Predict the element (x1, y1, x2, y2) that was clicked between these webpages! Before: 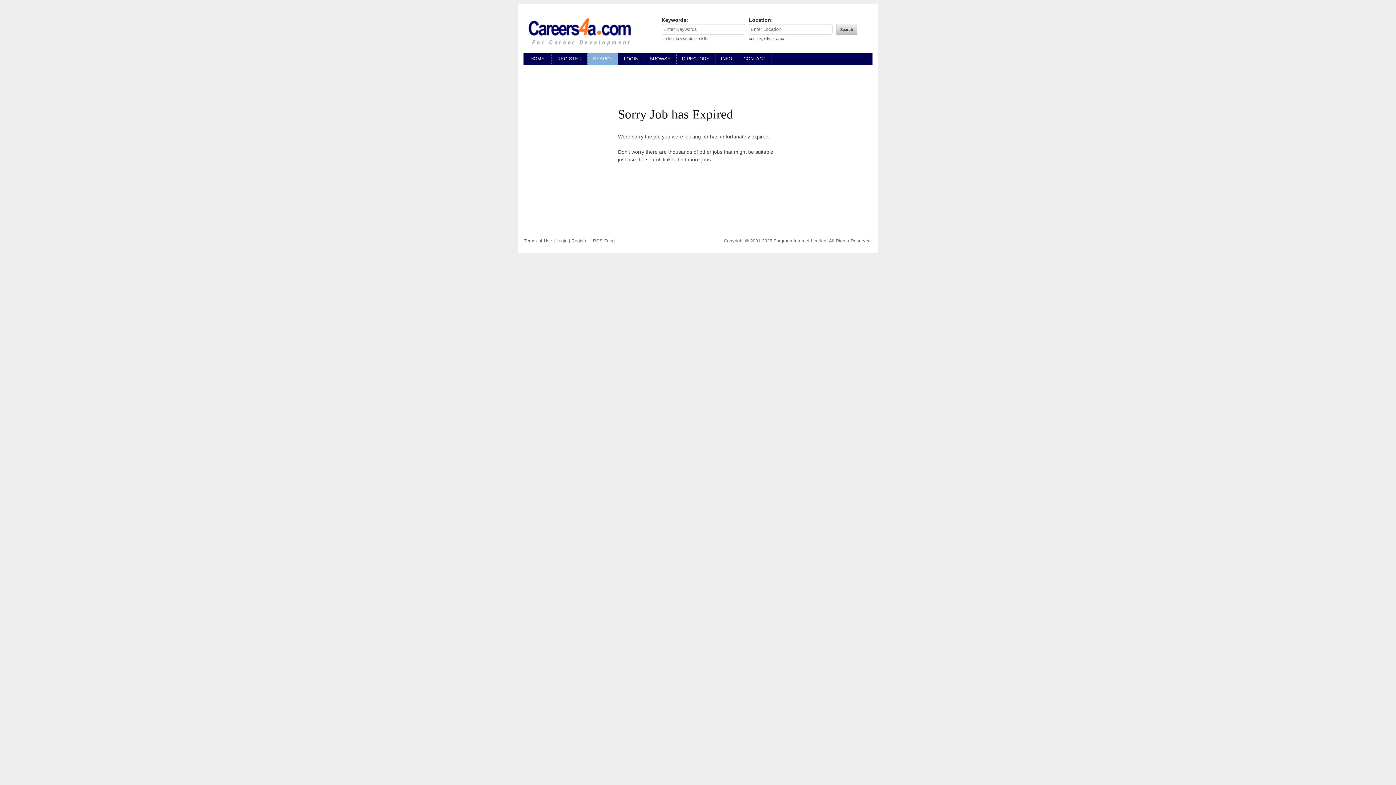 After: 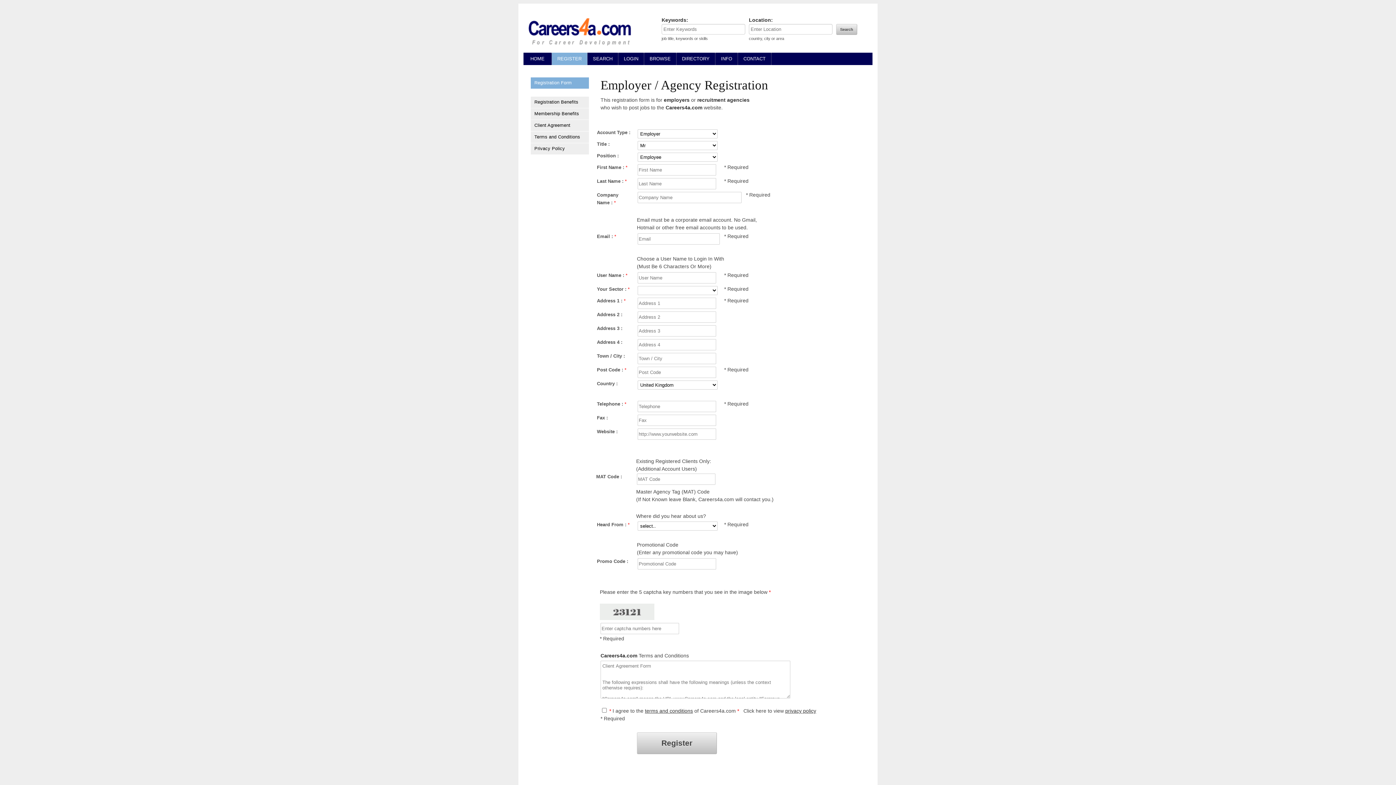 Action: label: Register bbox: (571, 238, 589, 243)